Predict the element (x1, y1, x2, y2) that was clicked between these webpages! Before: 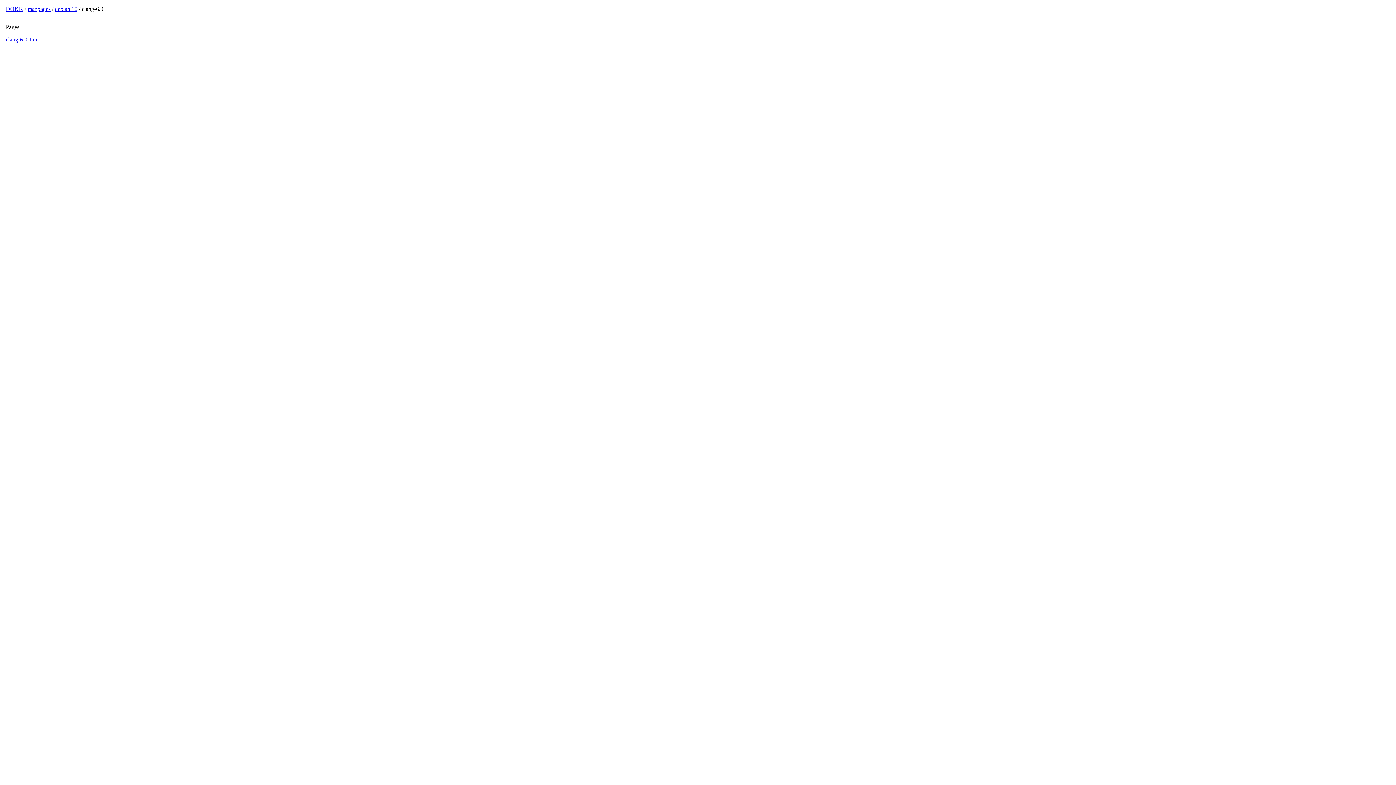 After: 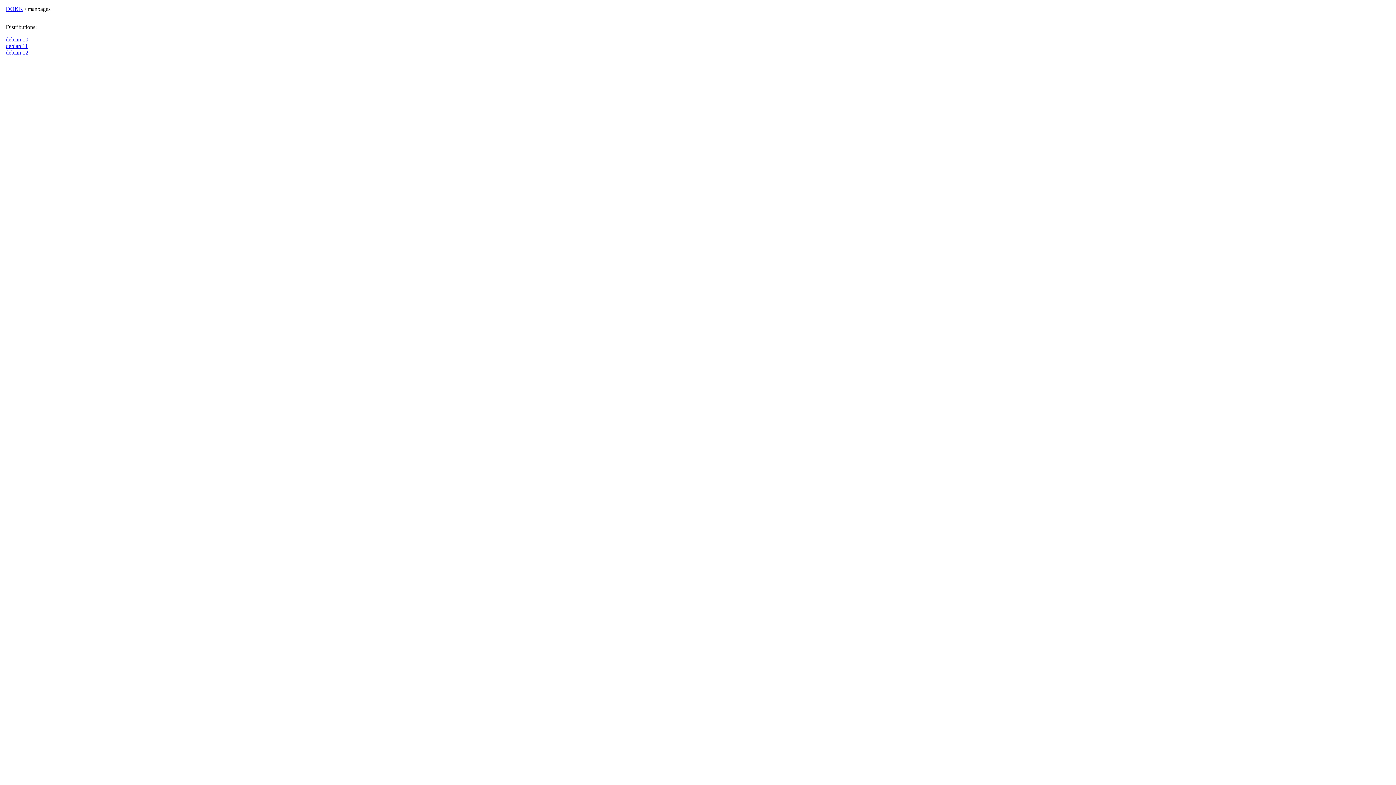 Action: bbox: (27, 5, 50, 12) label: manpages